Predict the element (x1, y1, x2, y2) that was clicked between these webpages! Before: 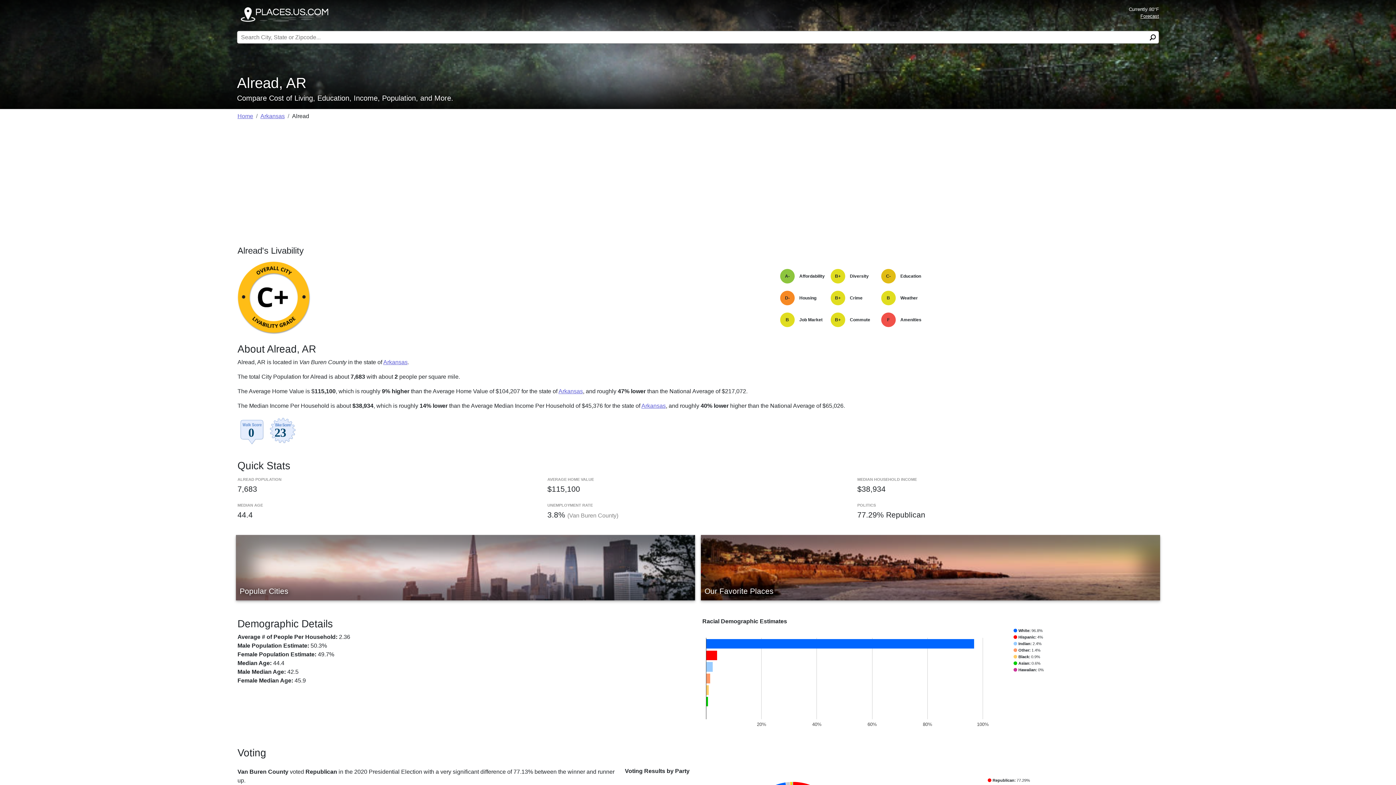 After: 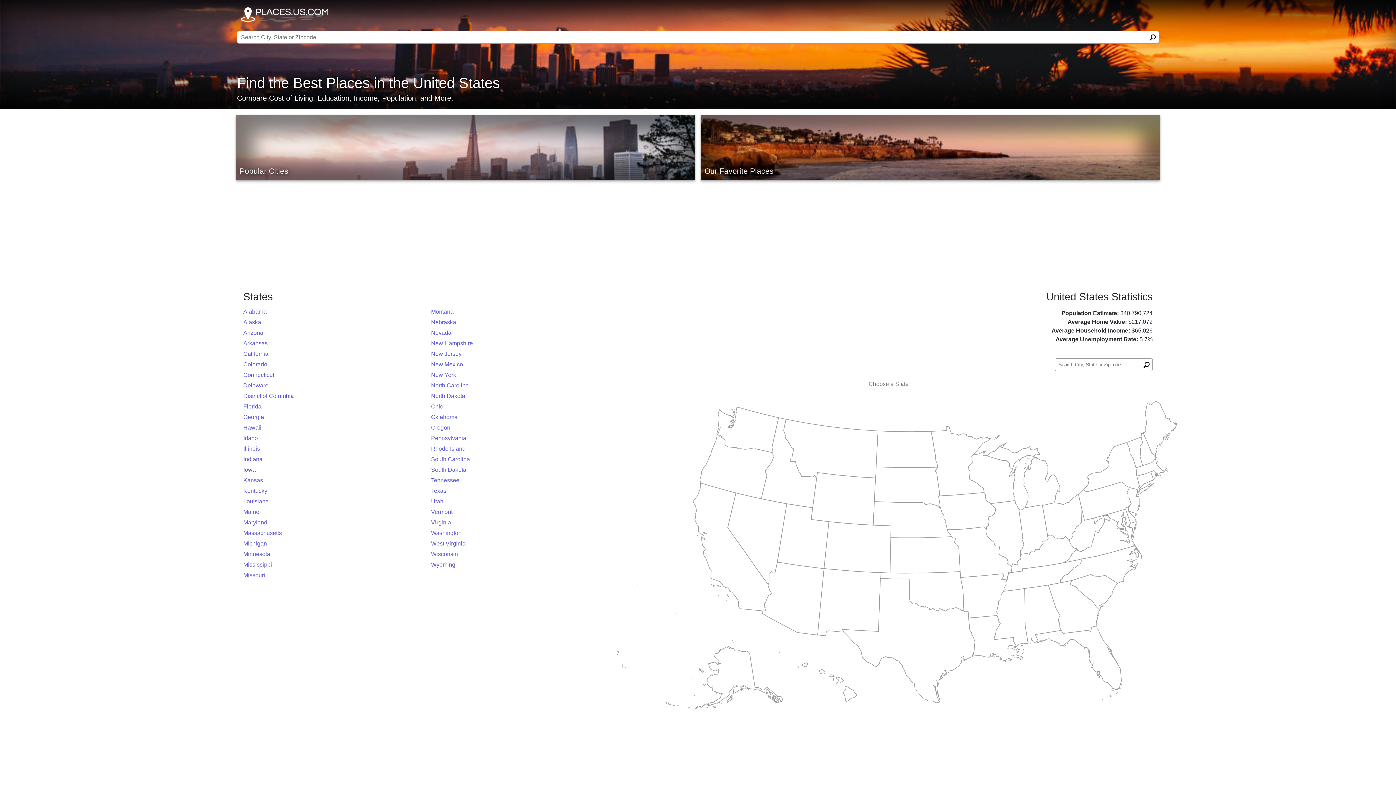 Action: bbox: (240, 7, 329, 21)